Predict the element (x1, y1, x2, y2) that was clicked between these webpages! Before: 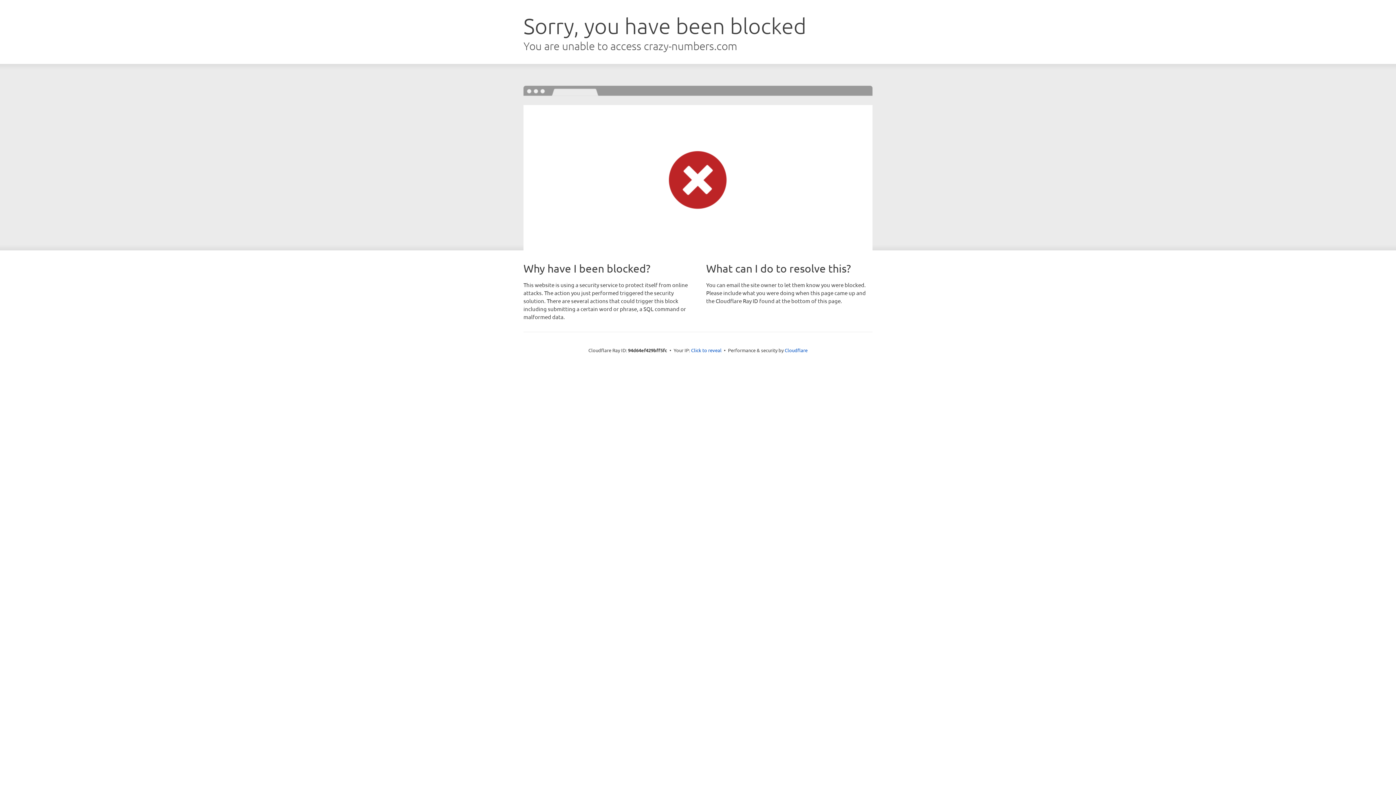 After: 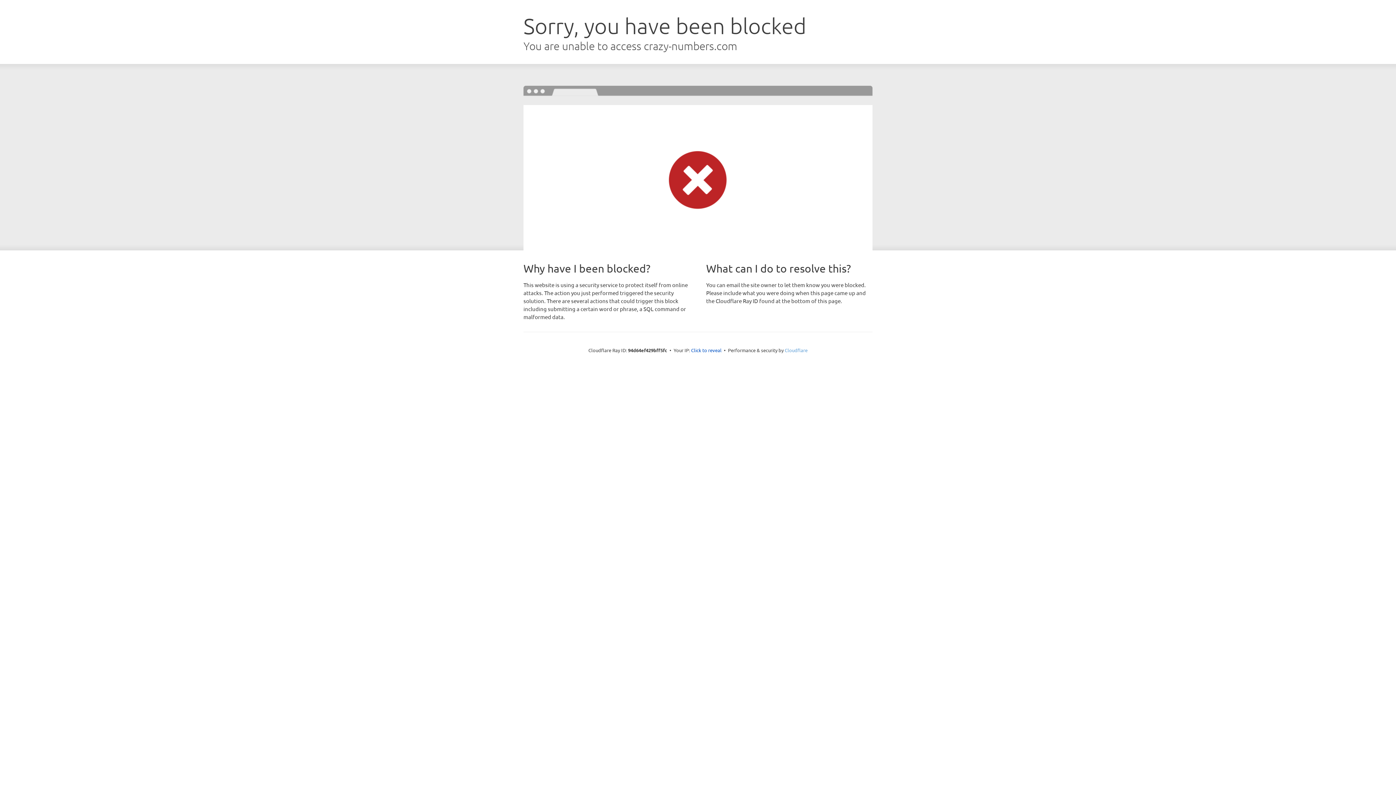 Action: label: Cloudflare bbox: (784, 347, 807, 353)